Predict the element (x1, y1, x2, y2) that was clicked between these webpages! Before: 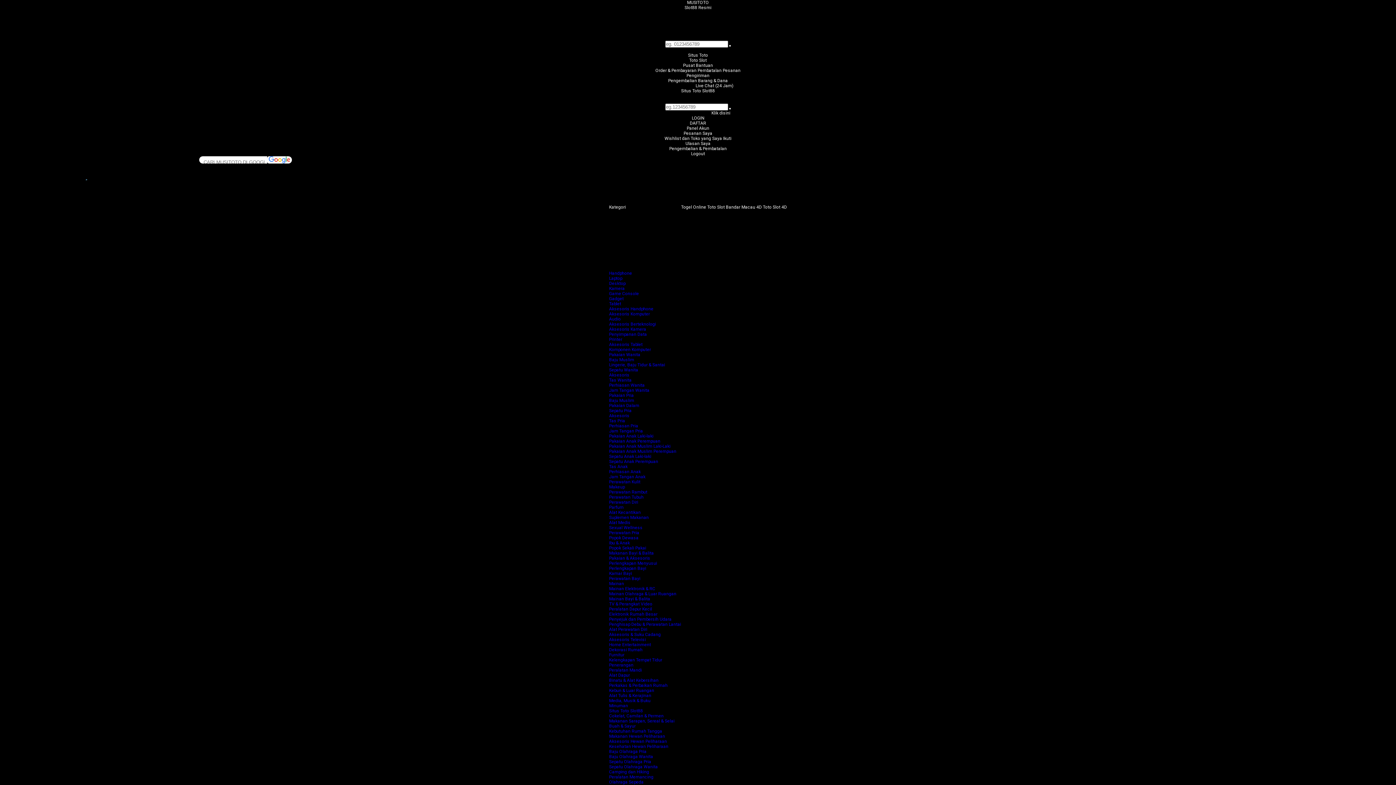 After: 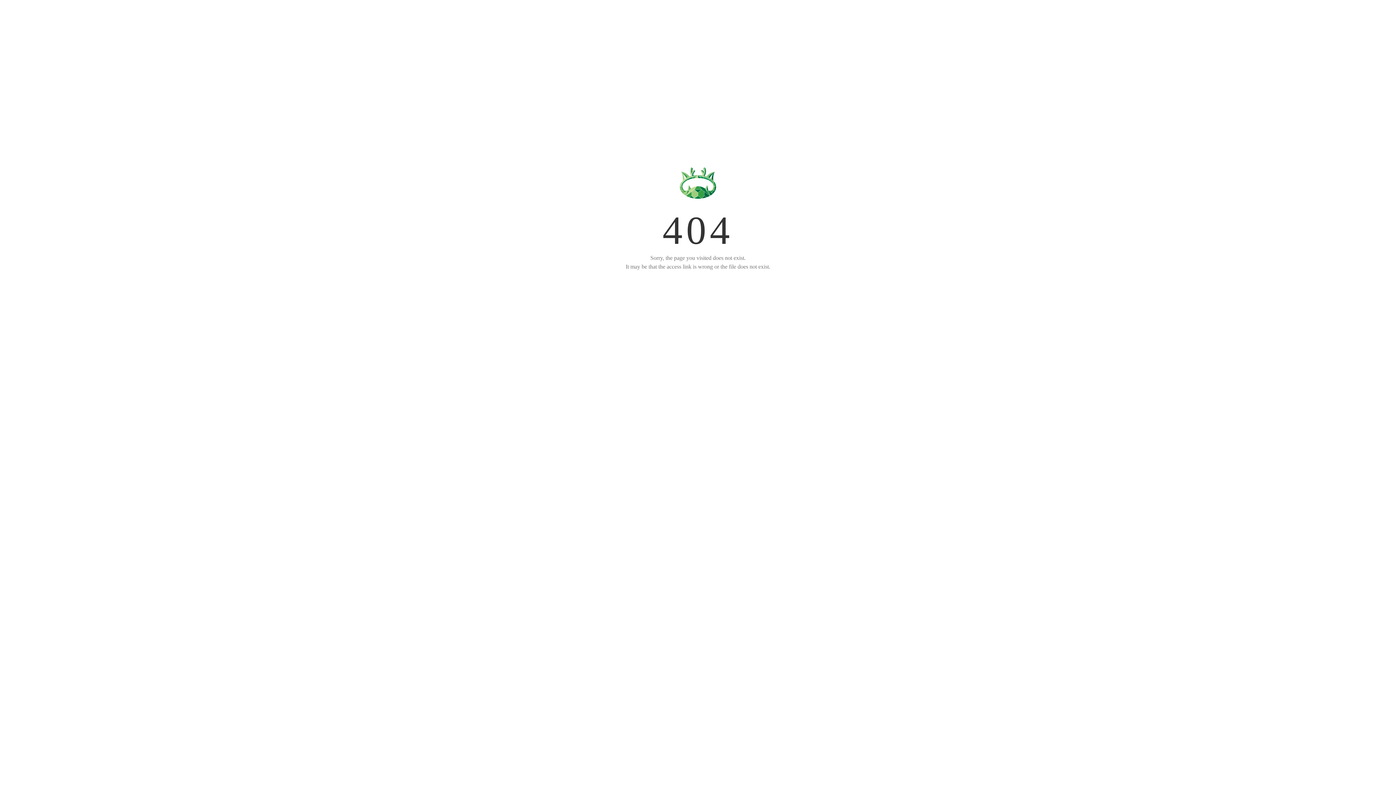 Action: label: Penerangan bbox: (609, 662, 633, 668)